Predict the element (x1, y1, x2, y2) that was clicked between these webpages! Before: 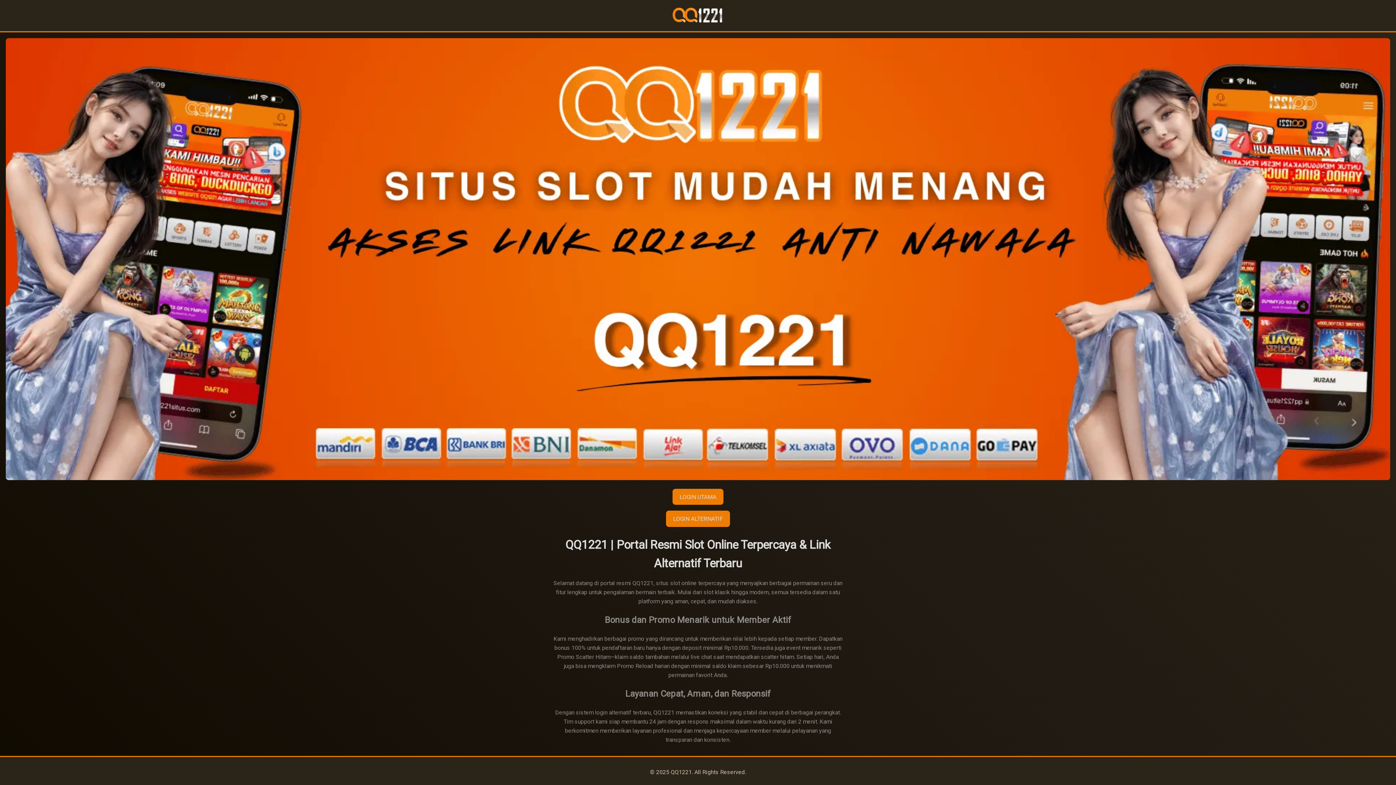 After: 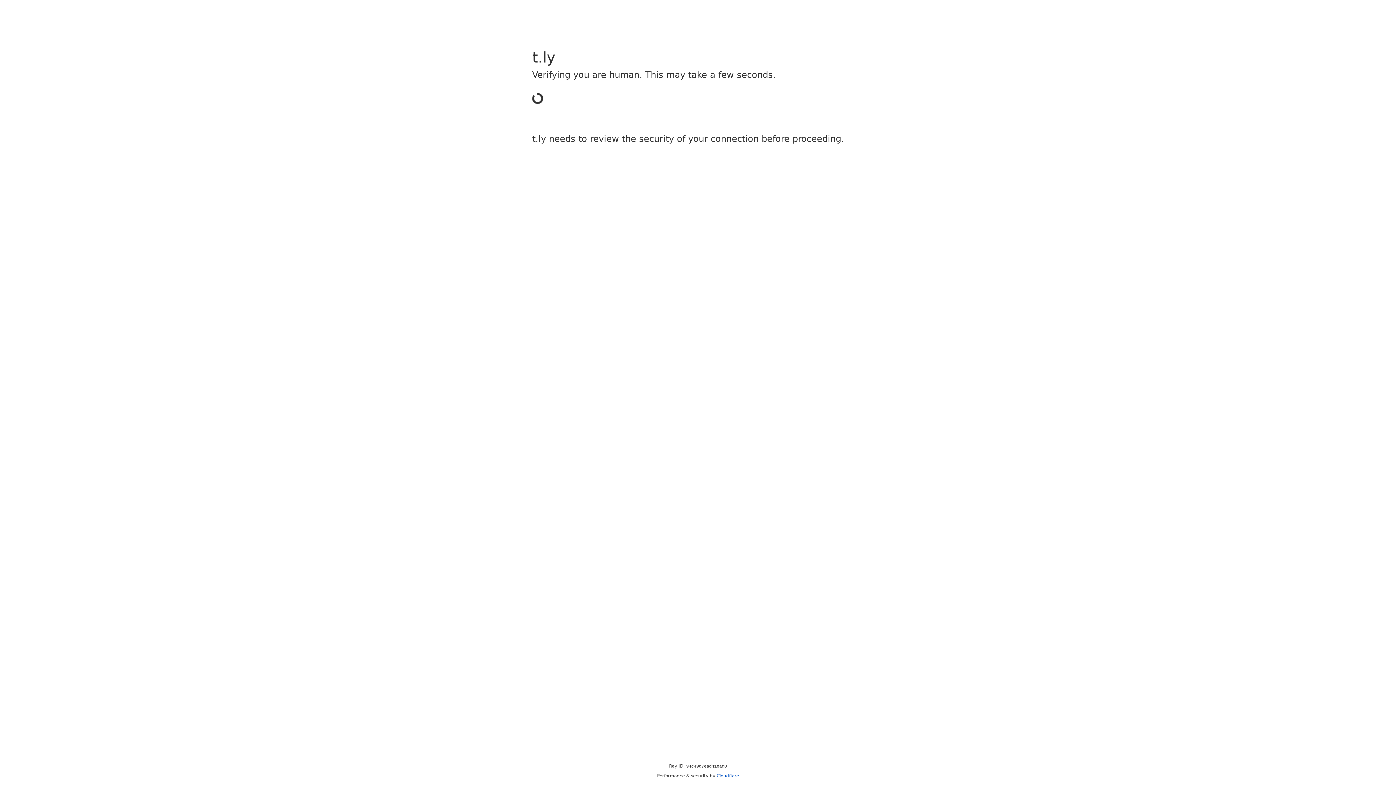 Action: label: LOGIN ALTERNATIF bbox: (666, 511, 730, 527)